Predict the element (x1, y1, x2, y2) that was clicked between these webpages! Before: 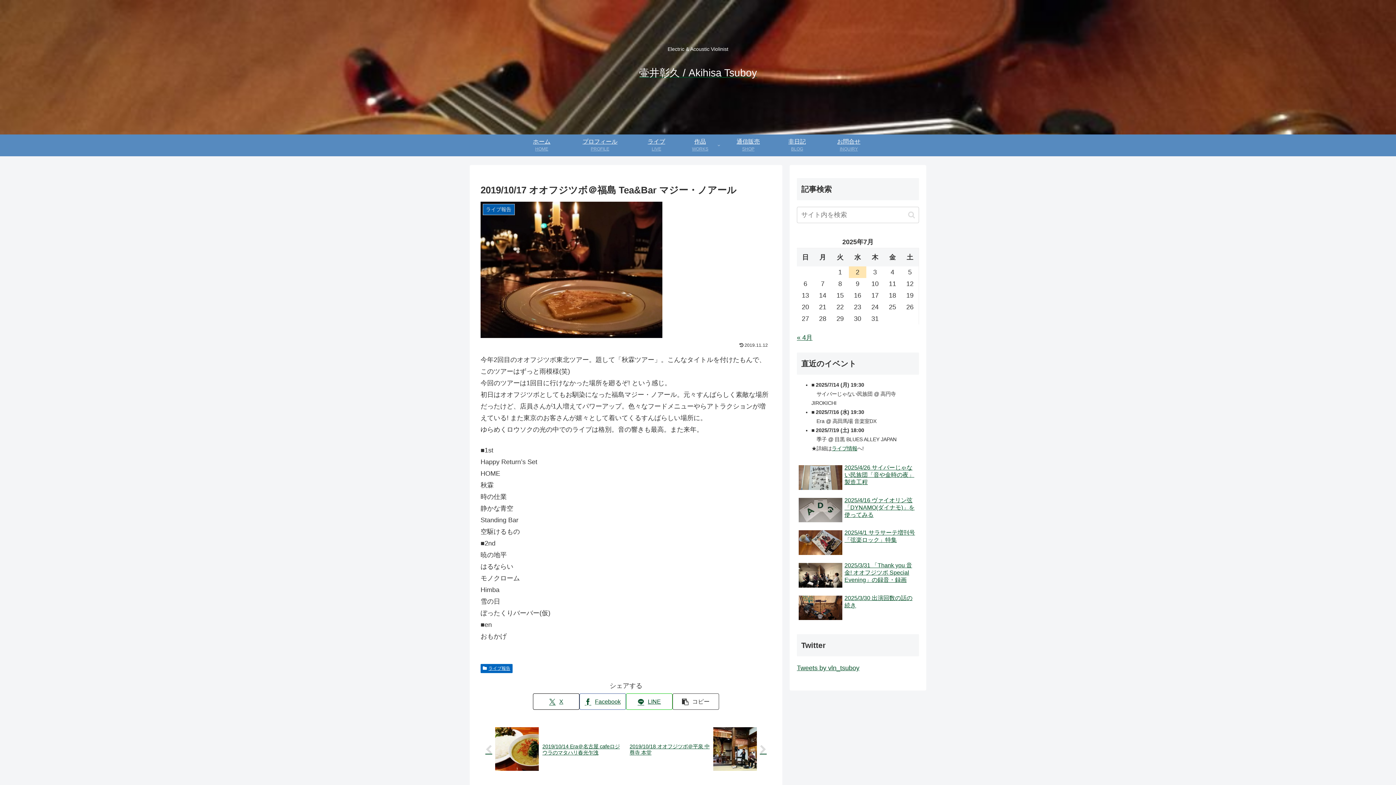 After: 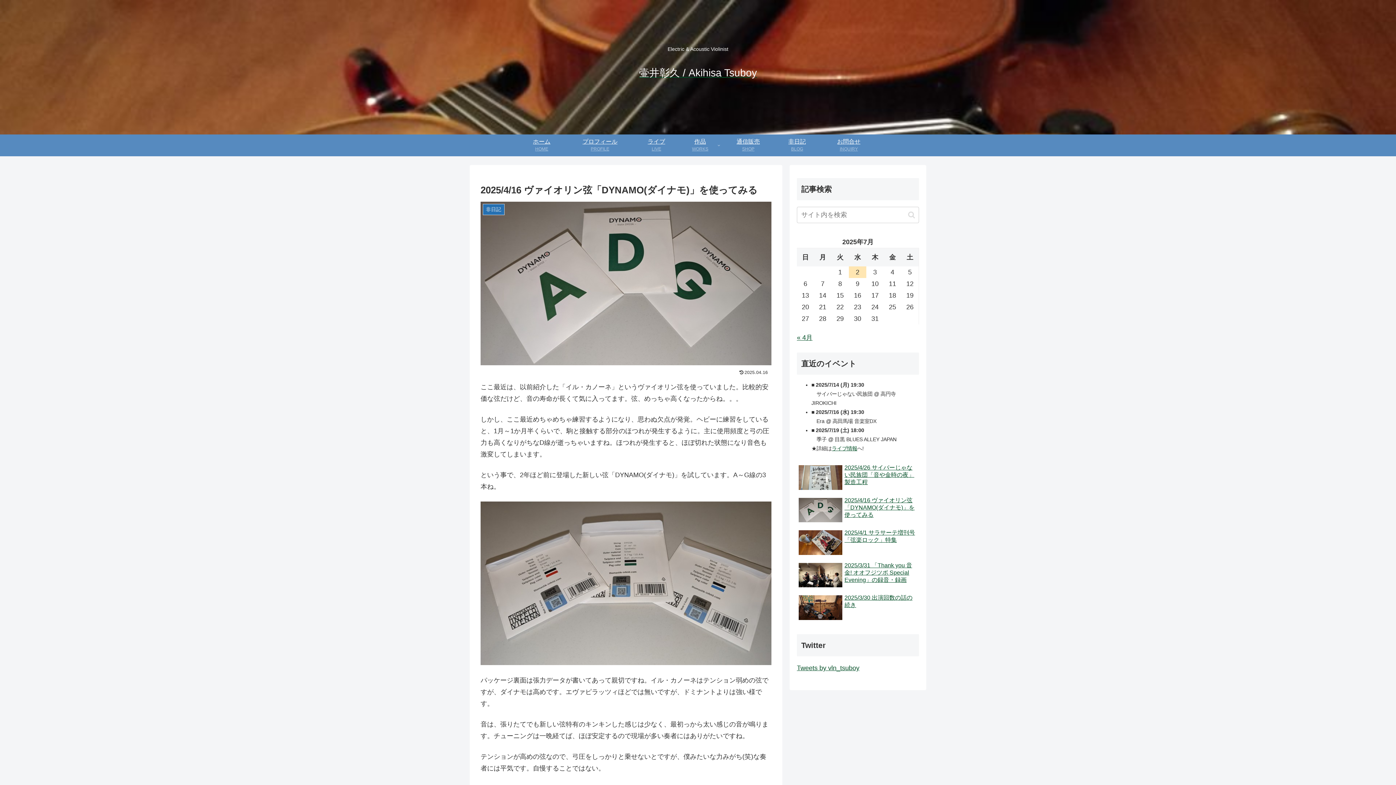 Action: bbox: (797, 495, 919, 526) label: 2025/4/16 ヴァイオリン弦「DYNAMO(ダイナモ)」を使ってみる